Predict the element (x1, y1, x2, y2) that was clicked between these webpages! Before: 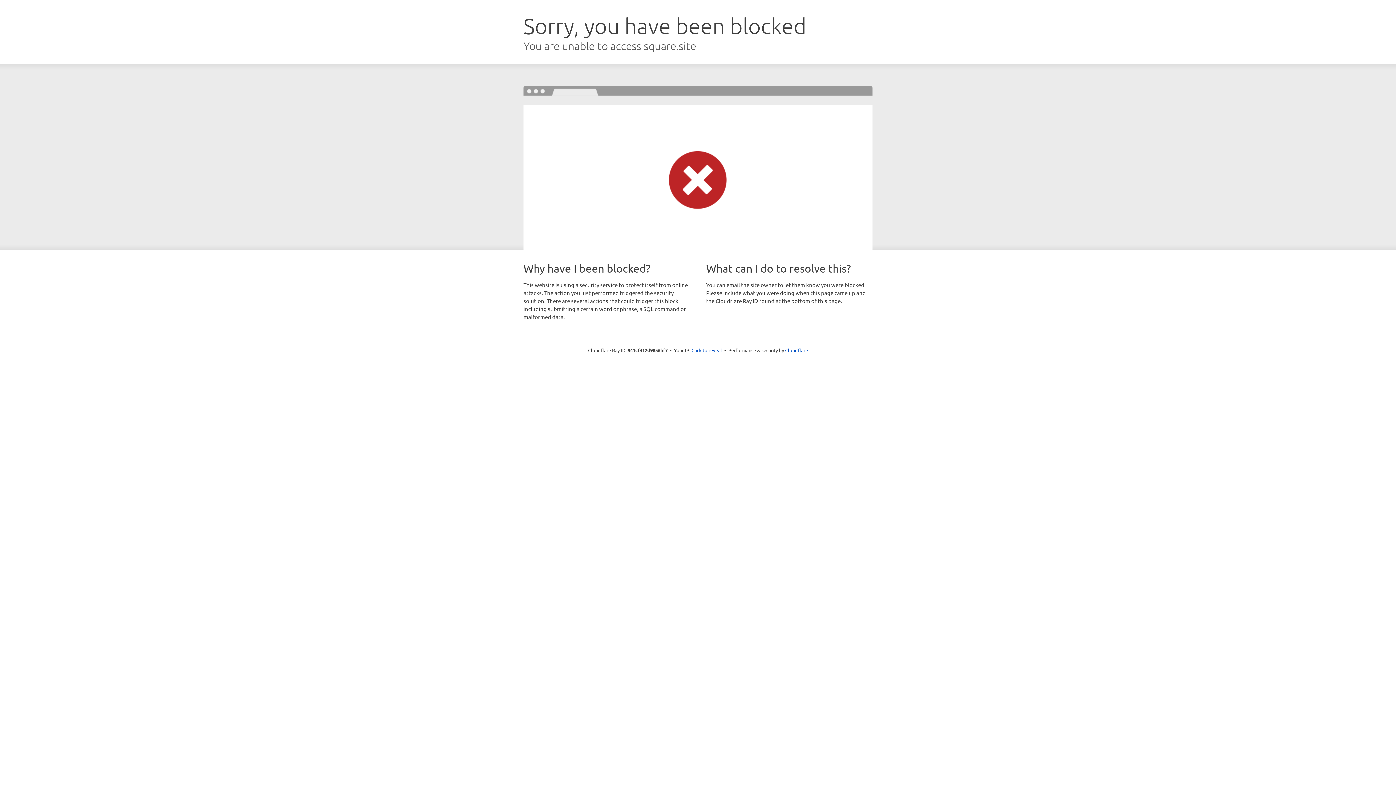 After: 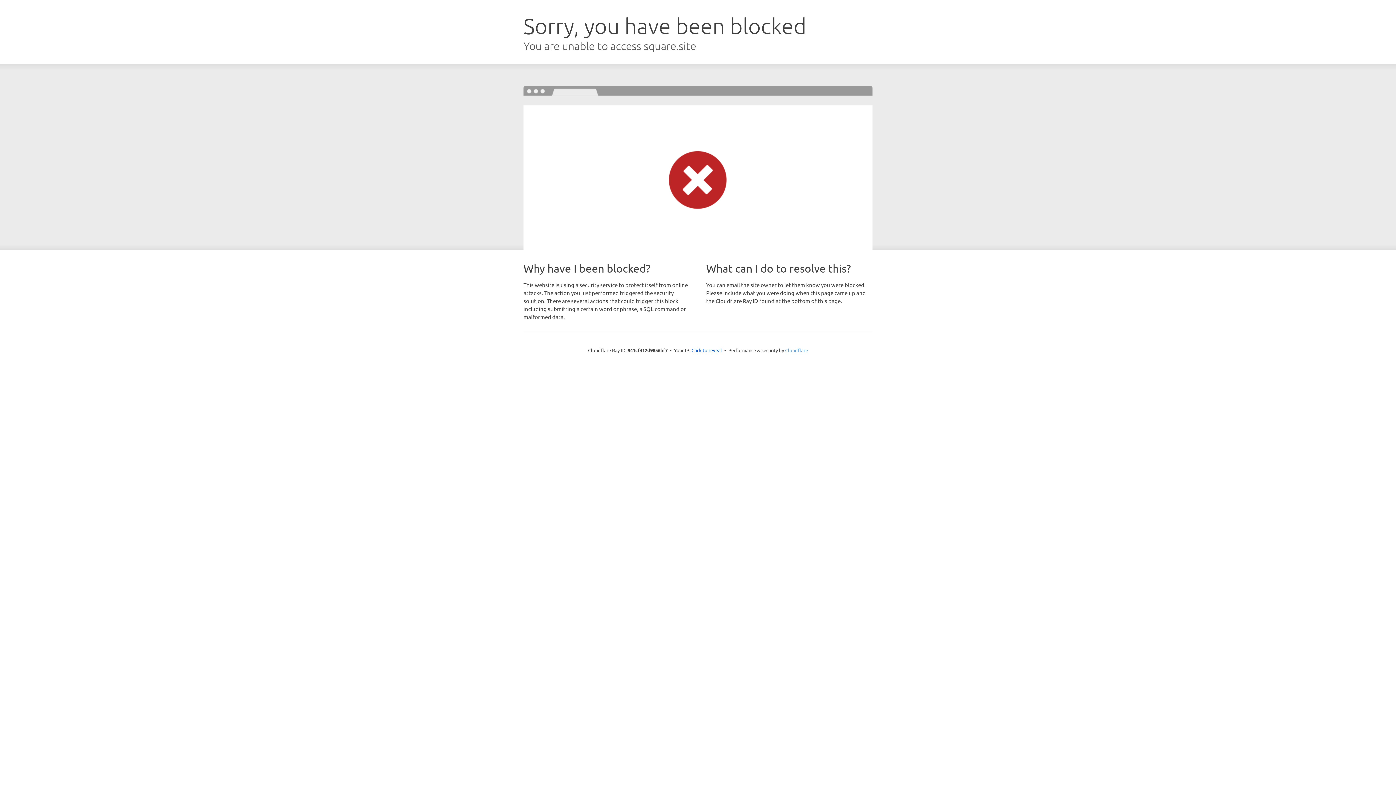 Action: label: Cloudflare bbox: (785, 347, 808, 353)